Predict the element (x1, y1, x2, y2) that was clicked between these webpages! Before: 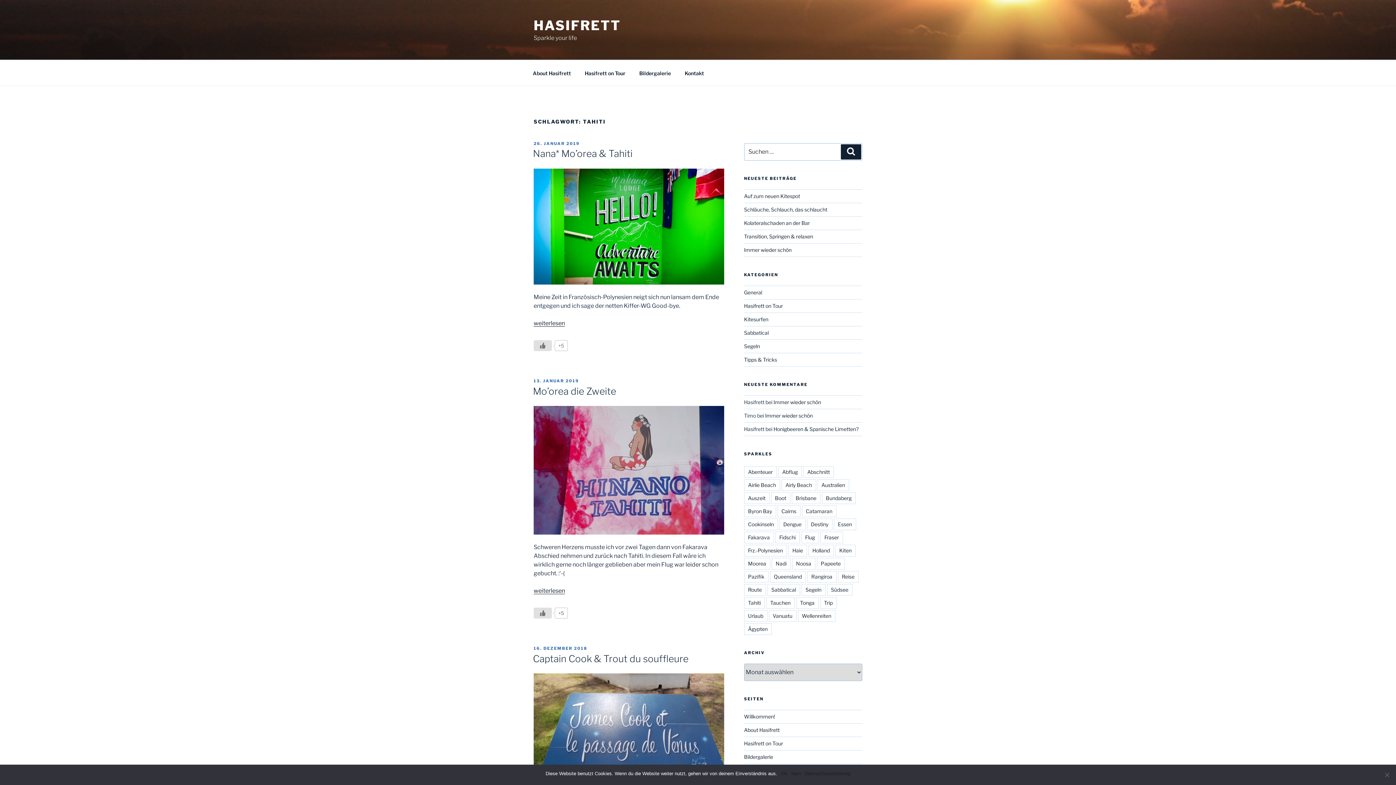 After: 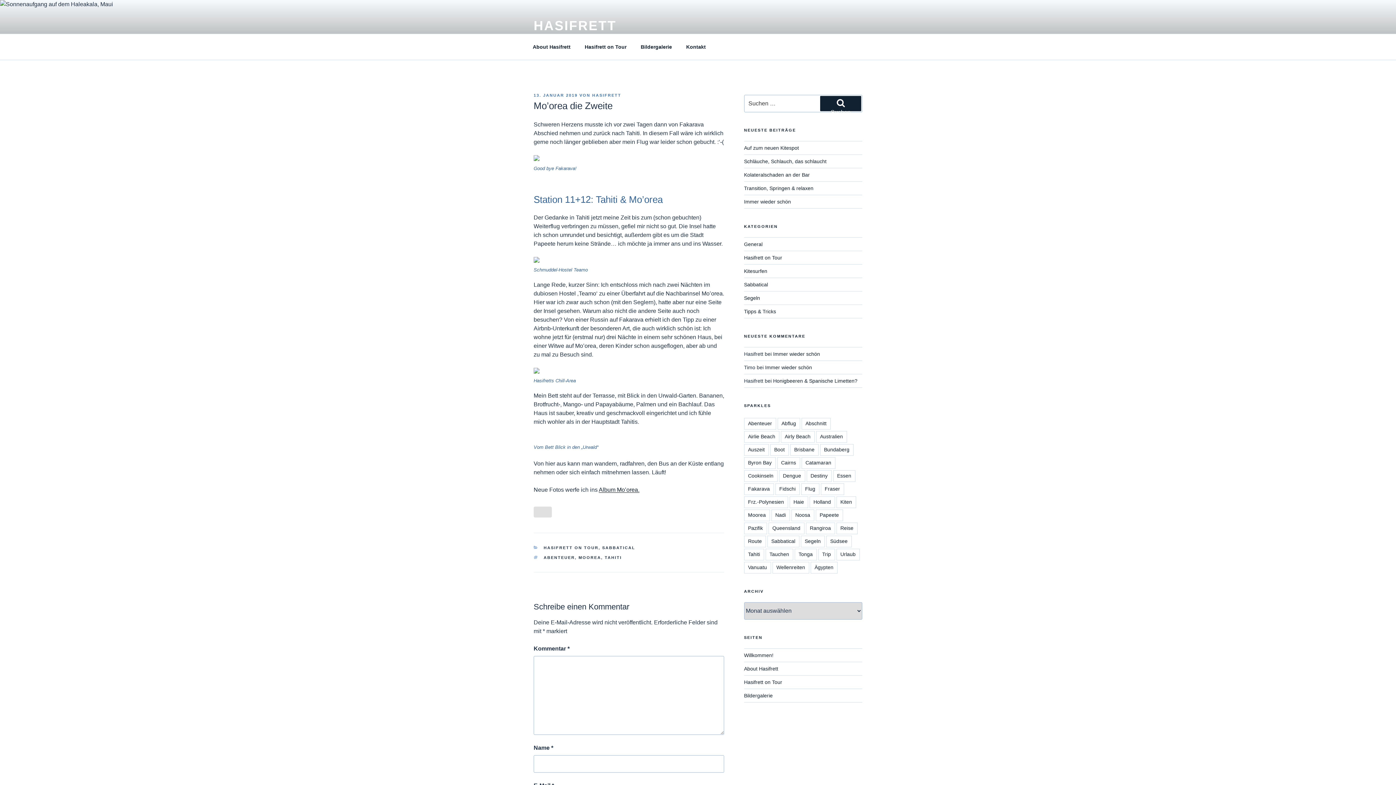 Action: bbox: (533, 529, 724, 536)